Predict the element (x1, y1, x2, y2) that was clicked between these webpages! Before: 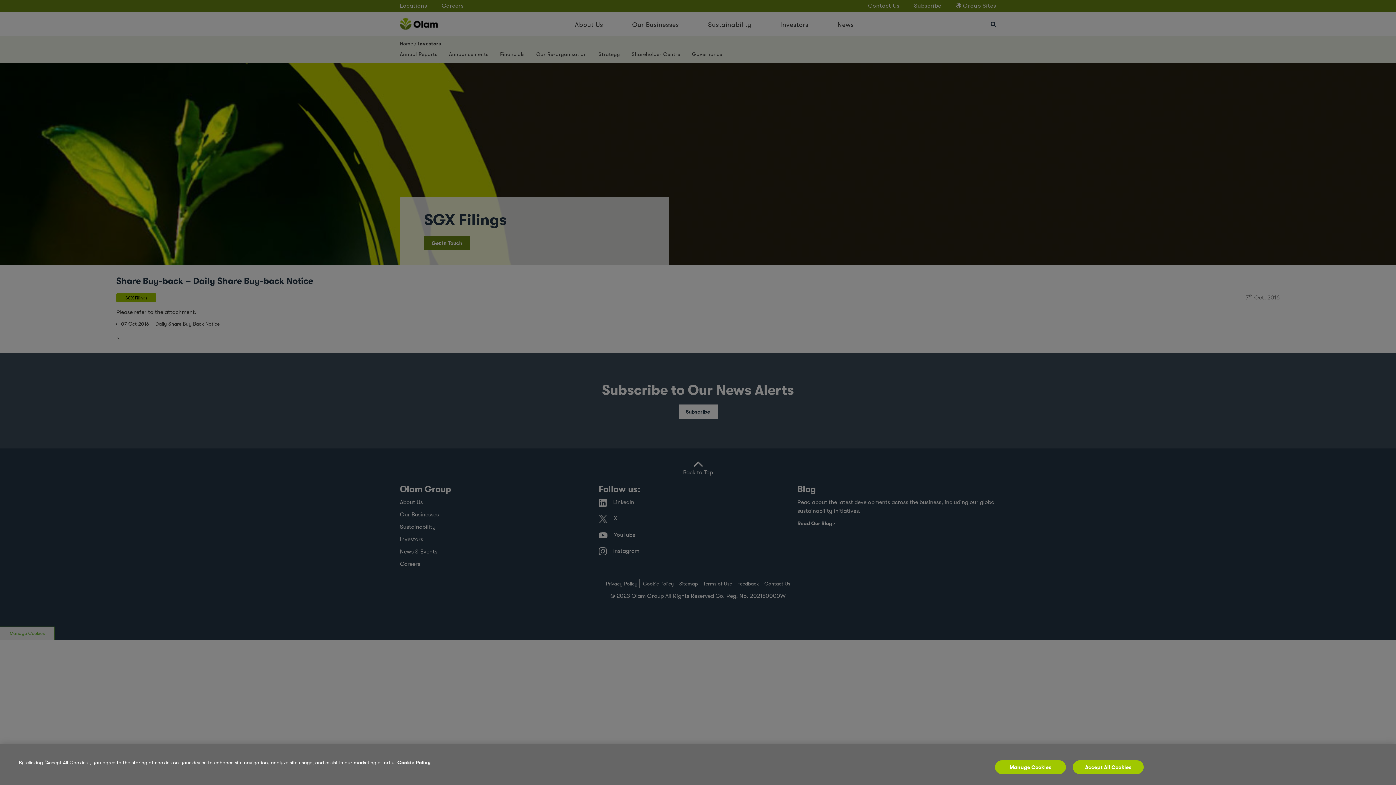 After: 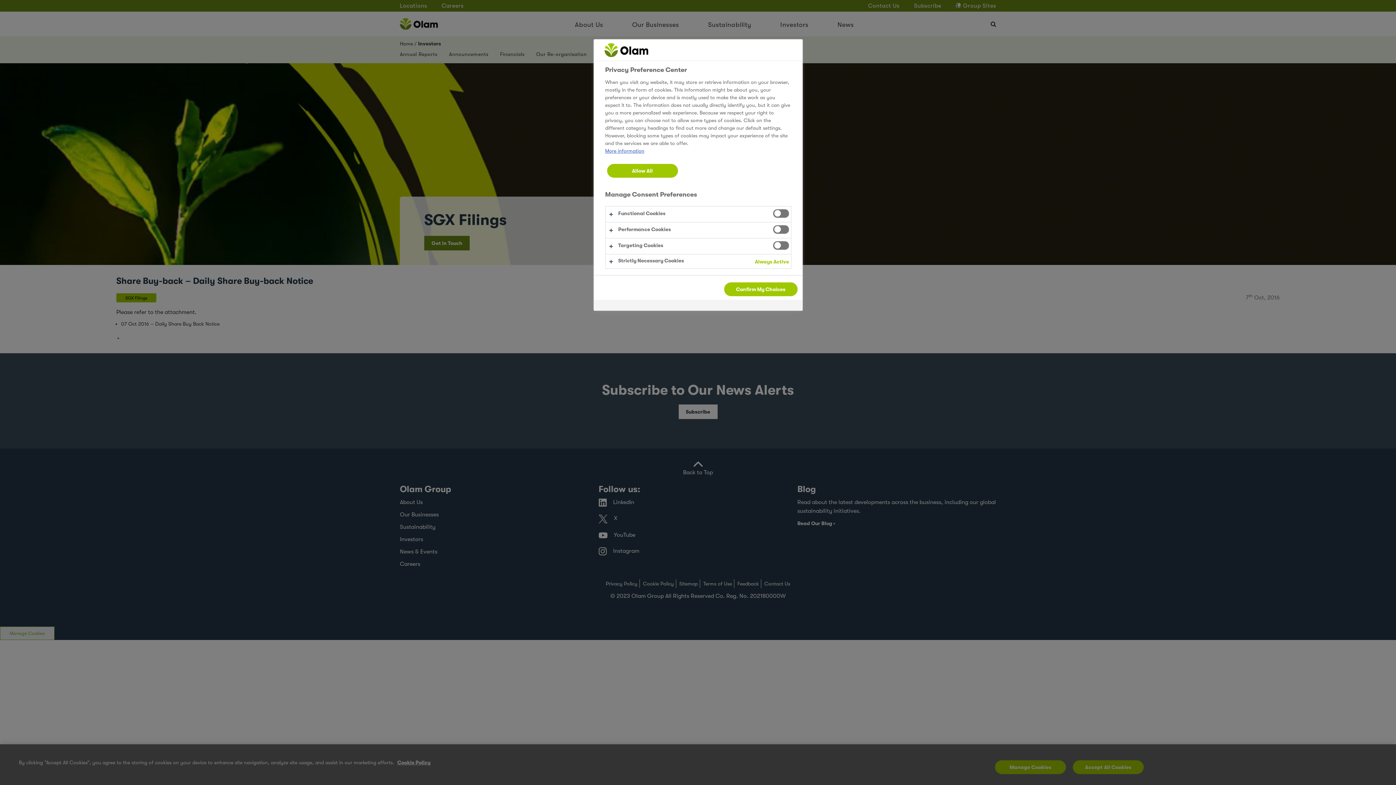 Action: label: Manage Cookies bbox: (995, 760, 1066, 774)